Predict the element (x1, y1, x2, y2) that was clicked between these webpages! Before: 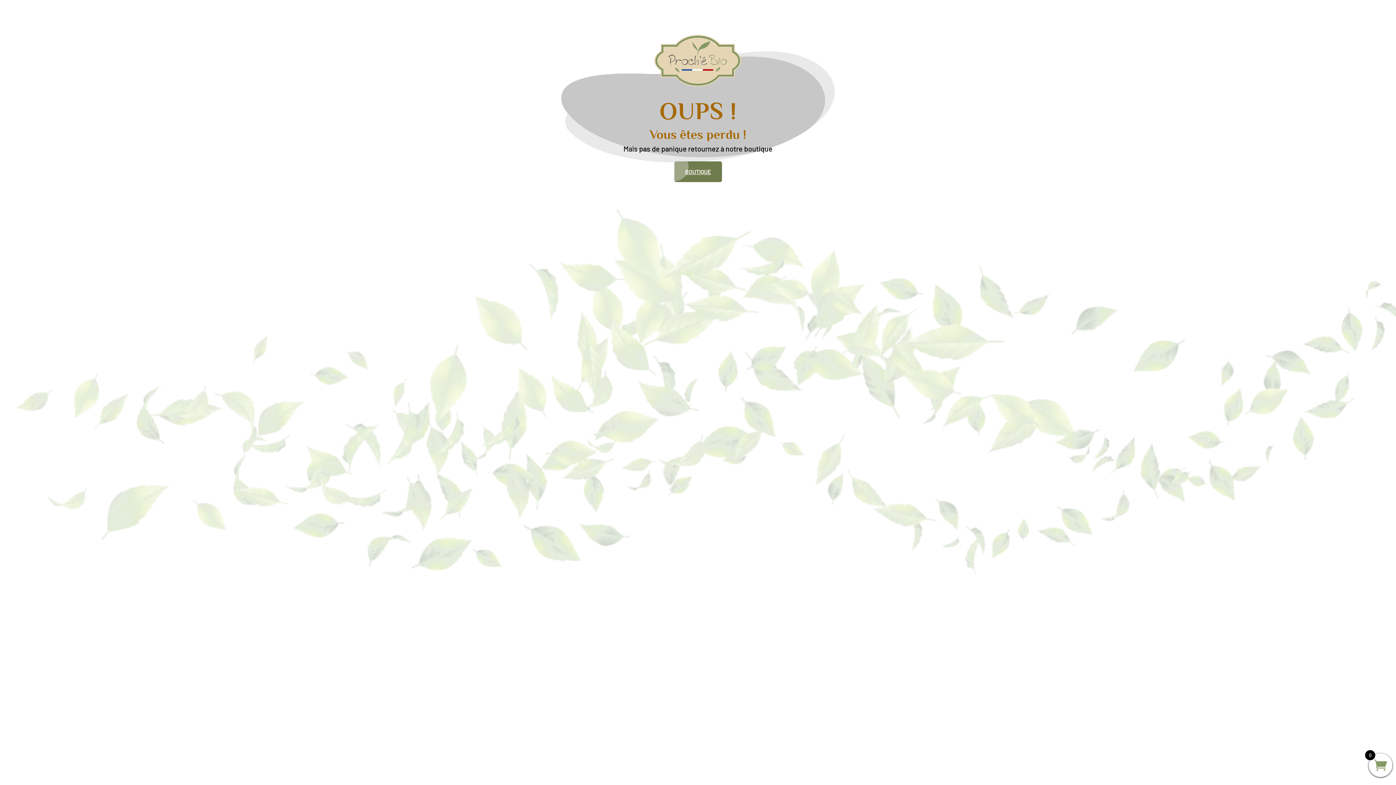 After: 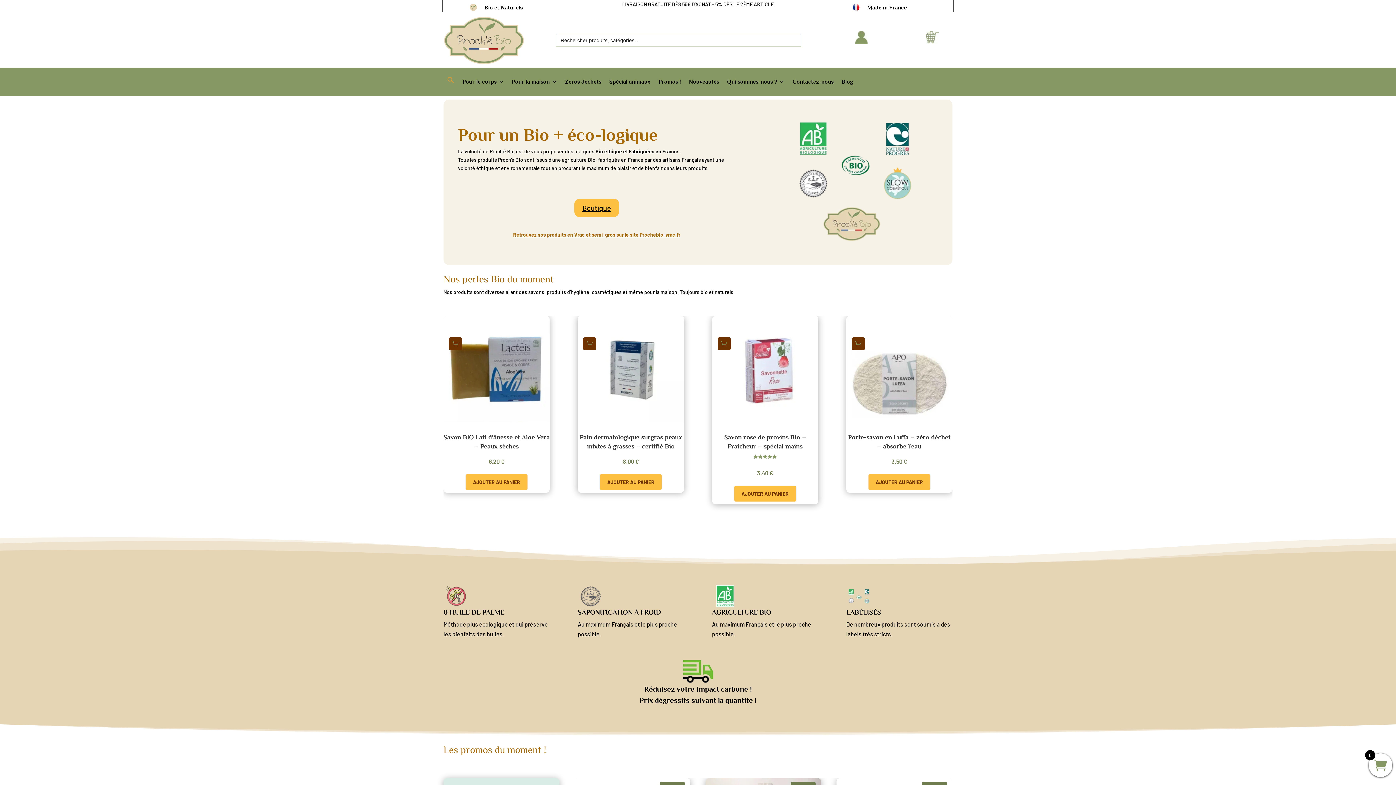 Action: bbox: (674, 161, 722, 182) label: BOUTIQUE